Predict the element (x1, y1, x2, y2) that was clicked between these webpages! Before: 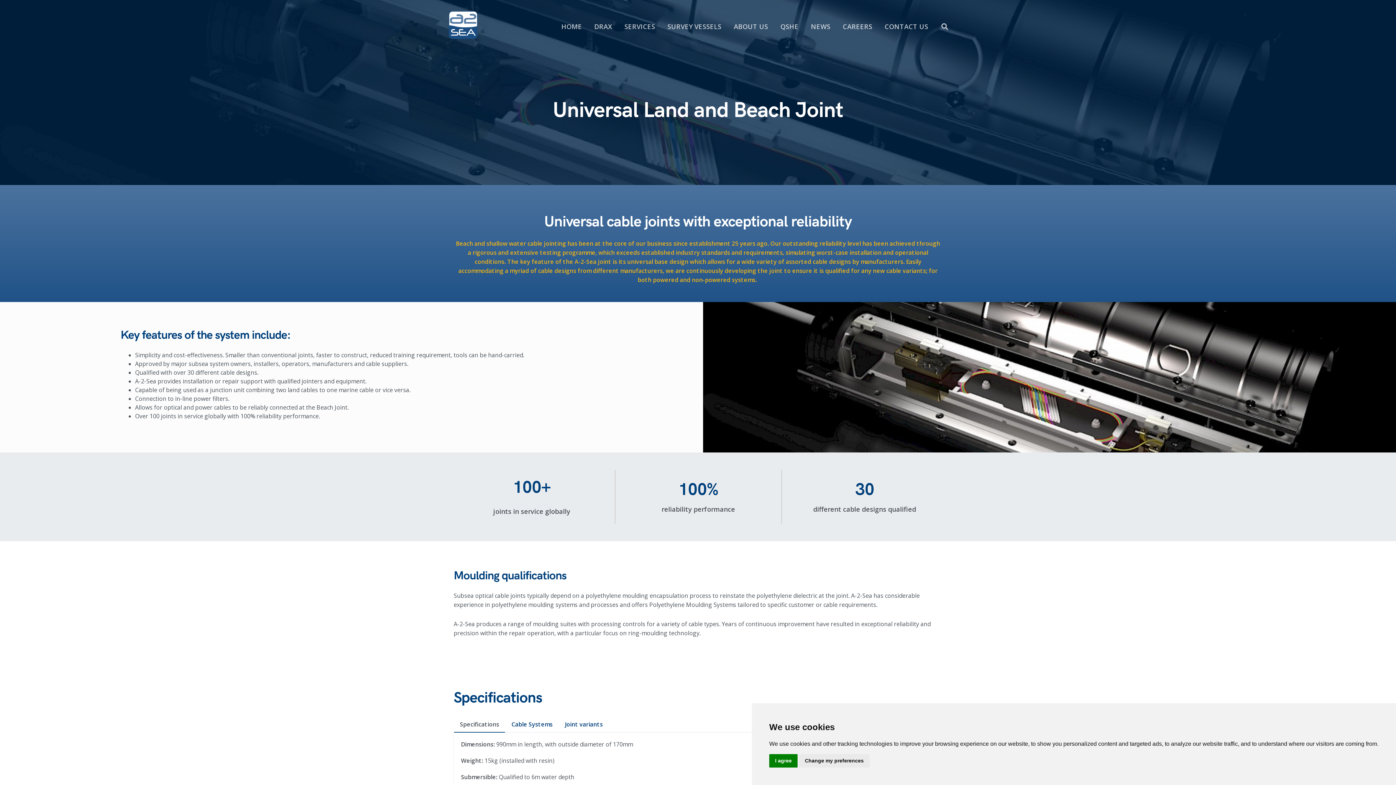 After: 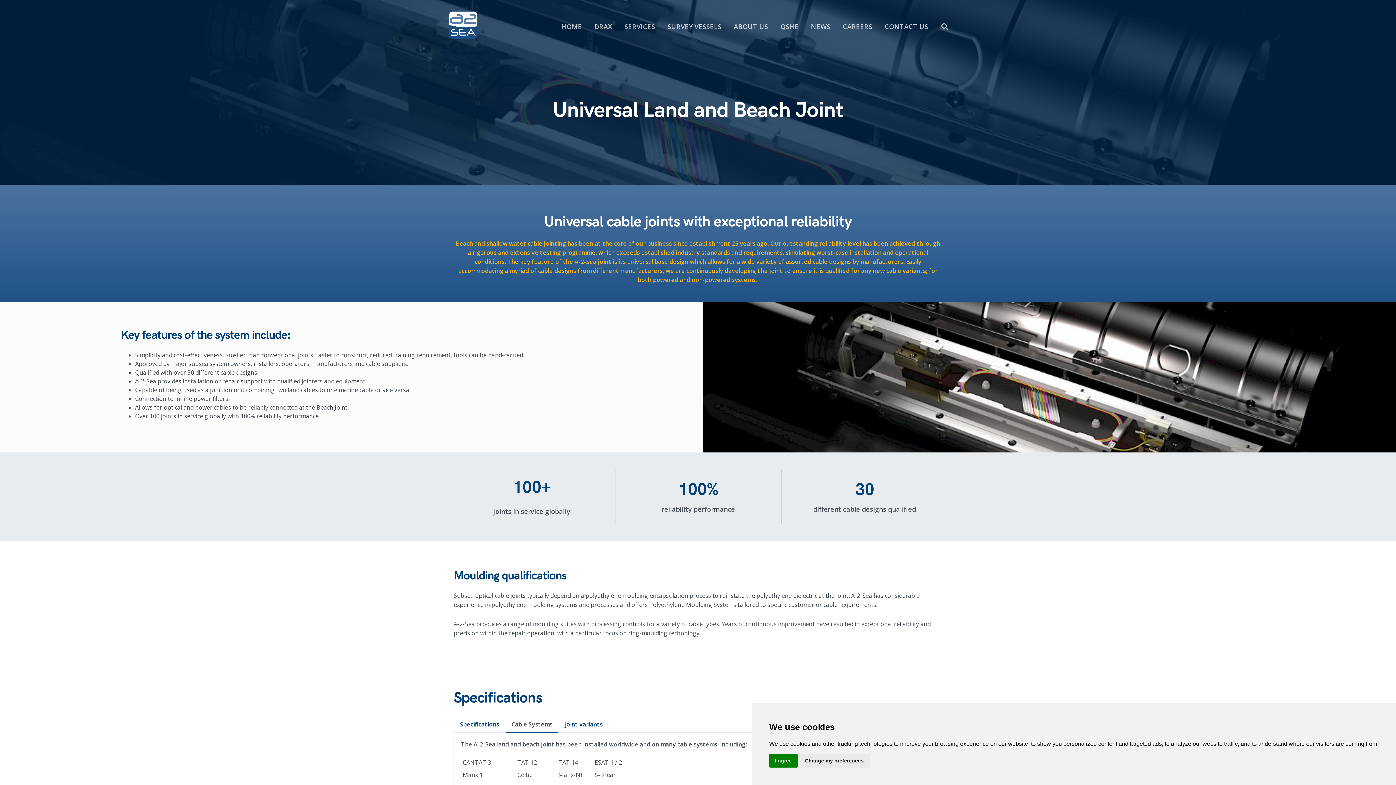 Action: label: Cable Systems bbox: (505, 715, 558, 733)